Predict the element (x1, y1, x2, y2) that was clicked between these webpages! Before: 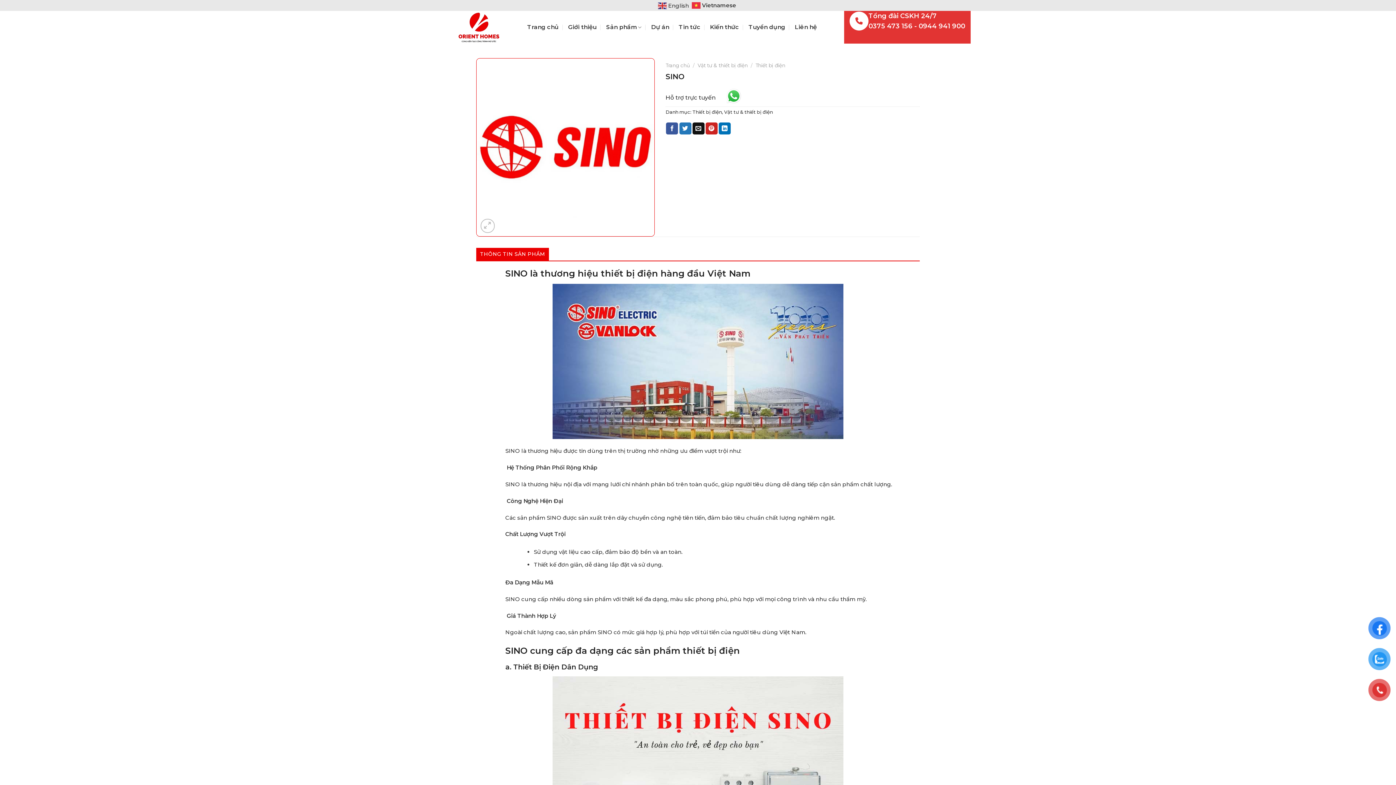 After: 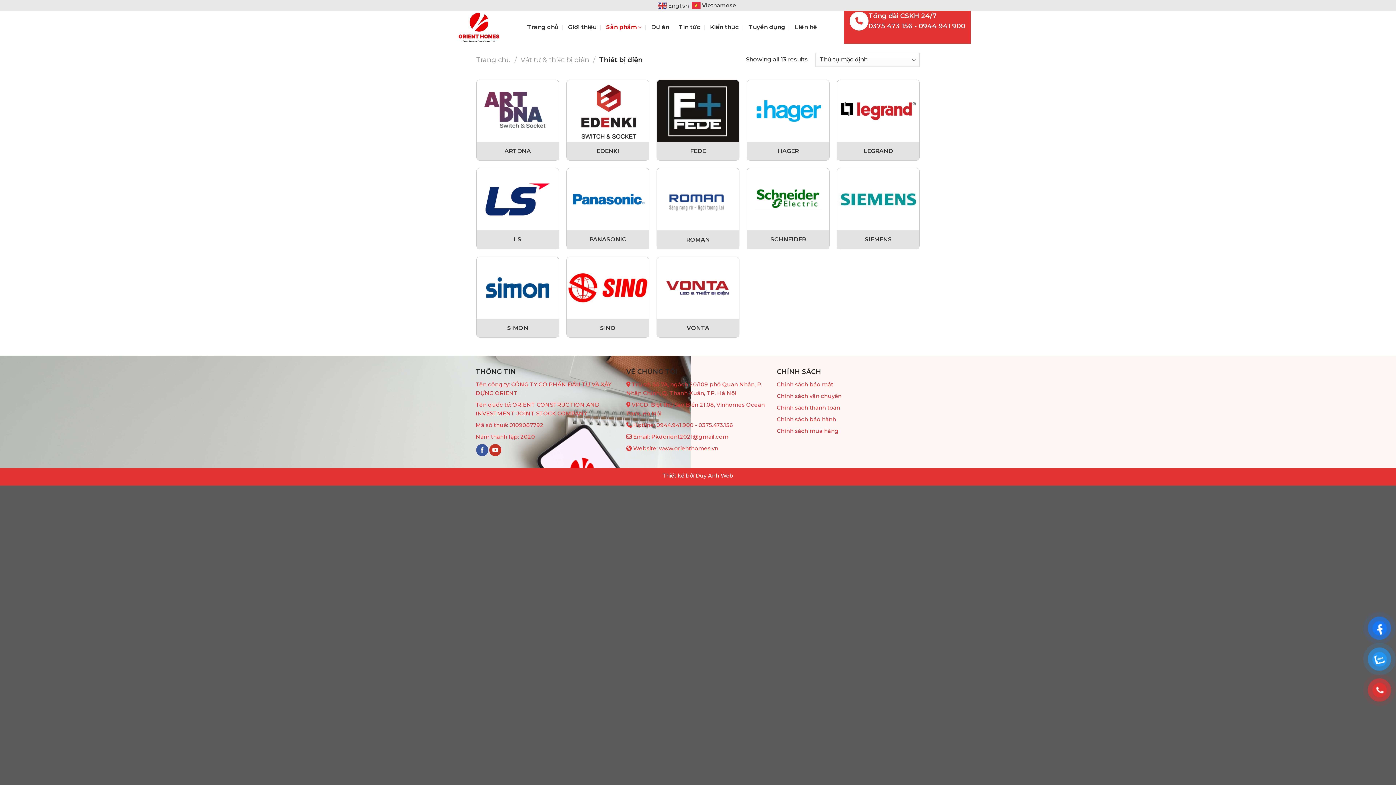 Action: bbox: (755, 62, 785, 68) label: Thiết bị điện